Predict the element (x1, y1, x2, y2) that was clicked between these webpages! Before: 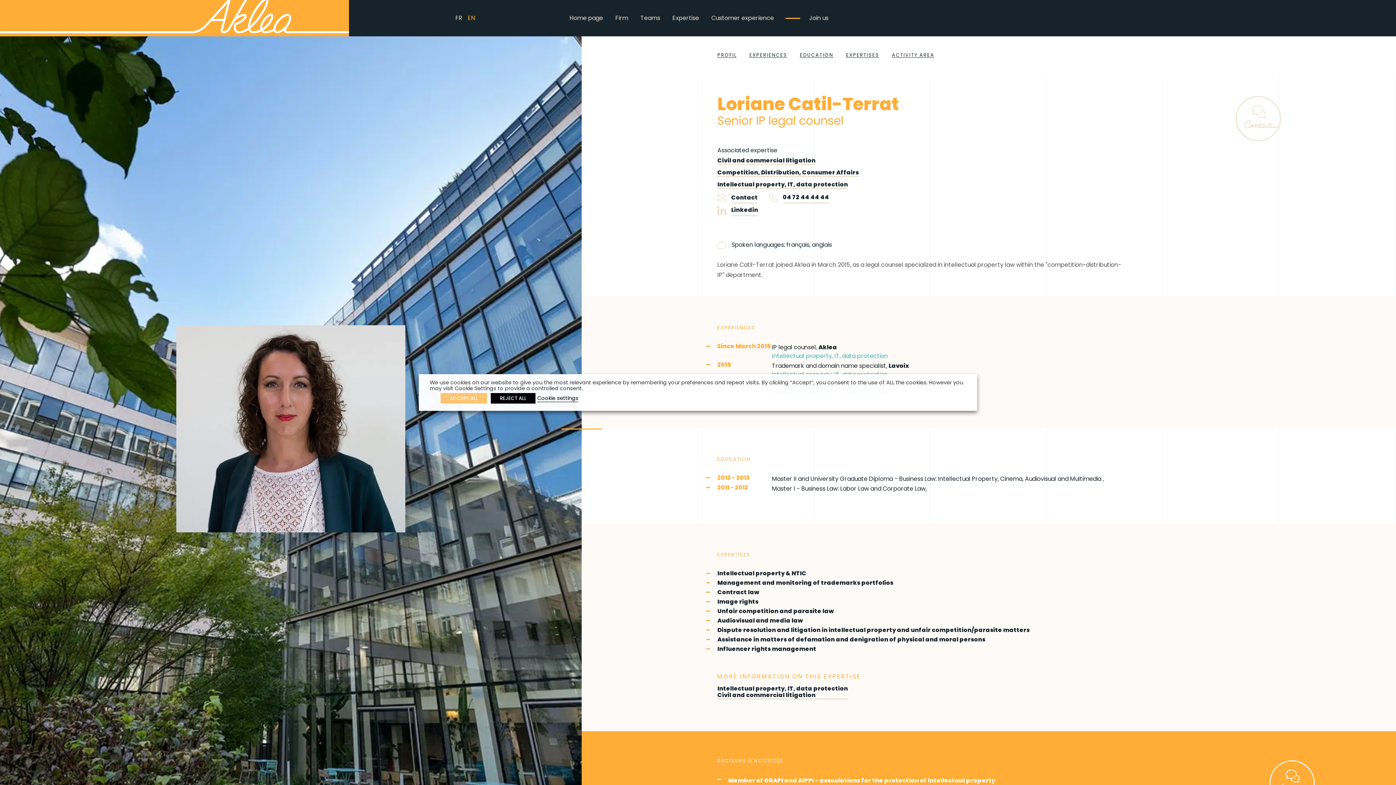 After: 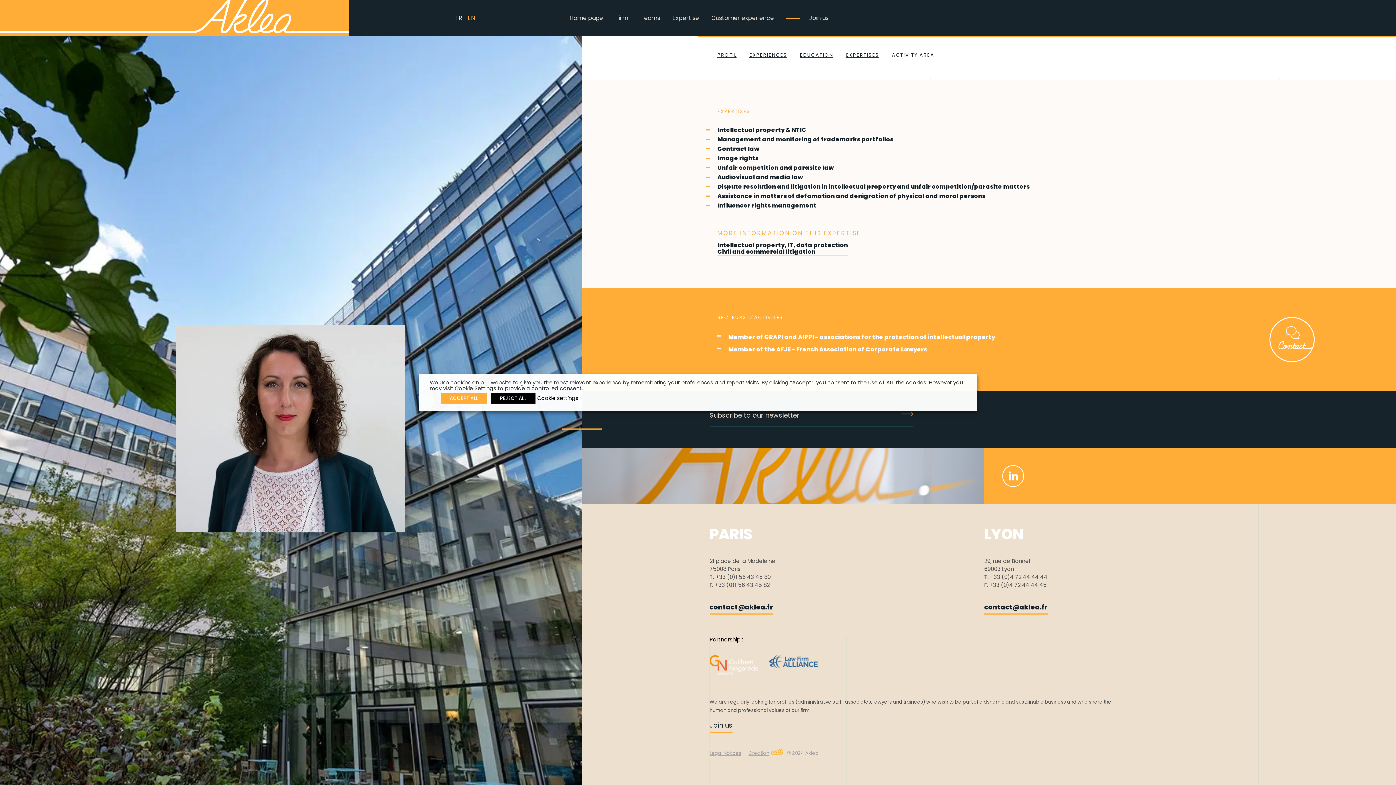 Action: bbox: (892, 51, 934, 58) label: ACTIVITY AREA